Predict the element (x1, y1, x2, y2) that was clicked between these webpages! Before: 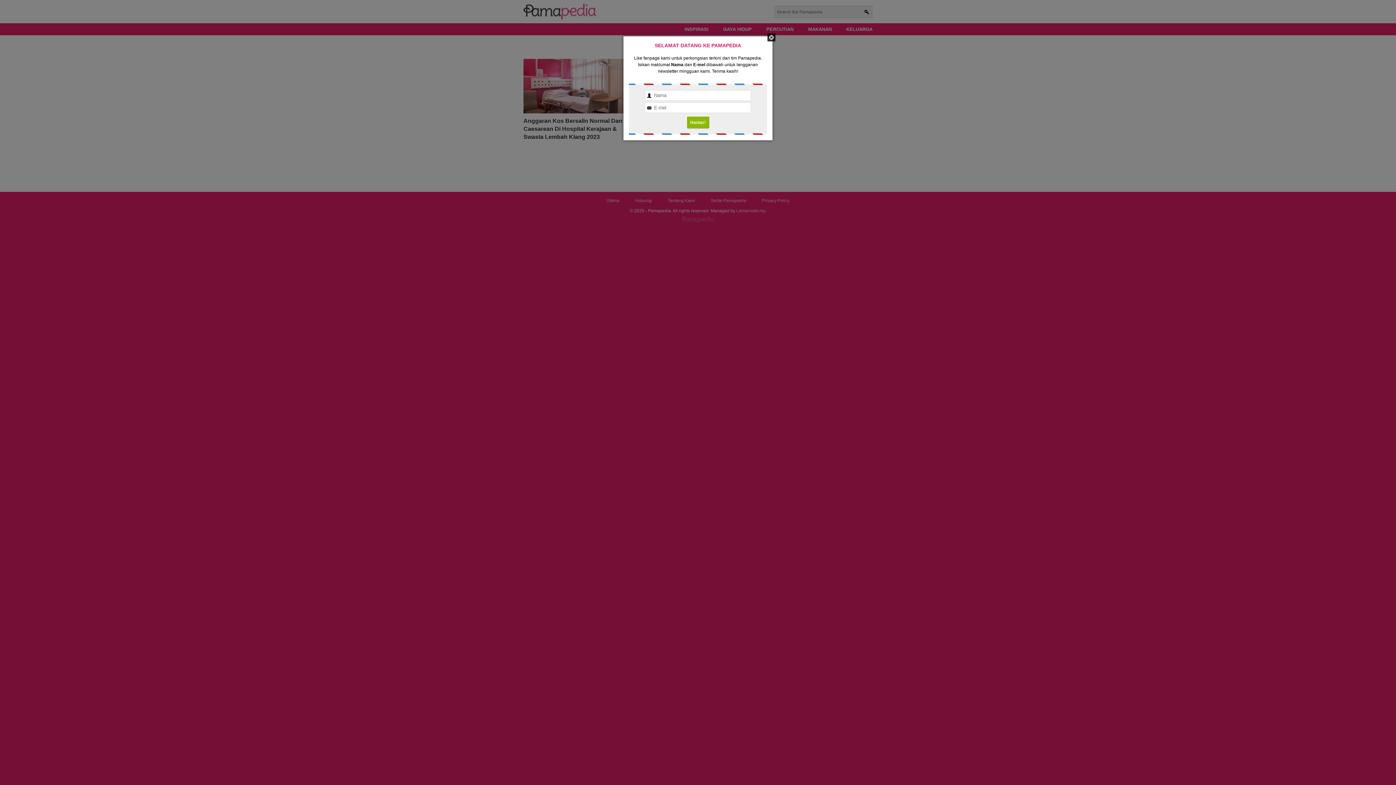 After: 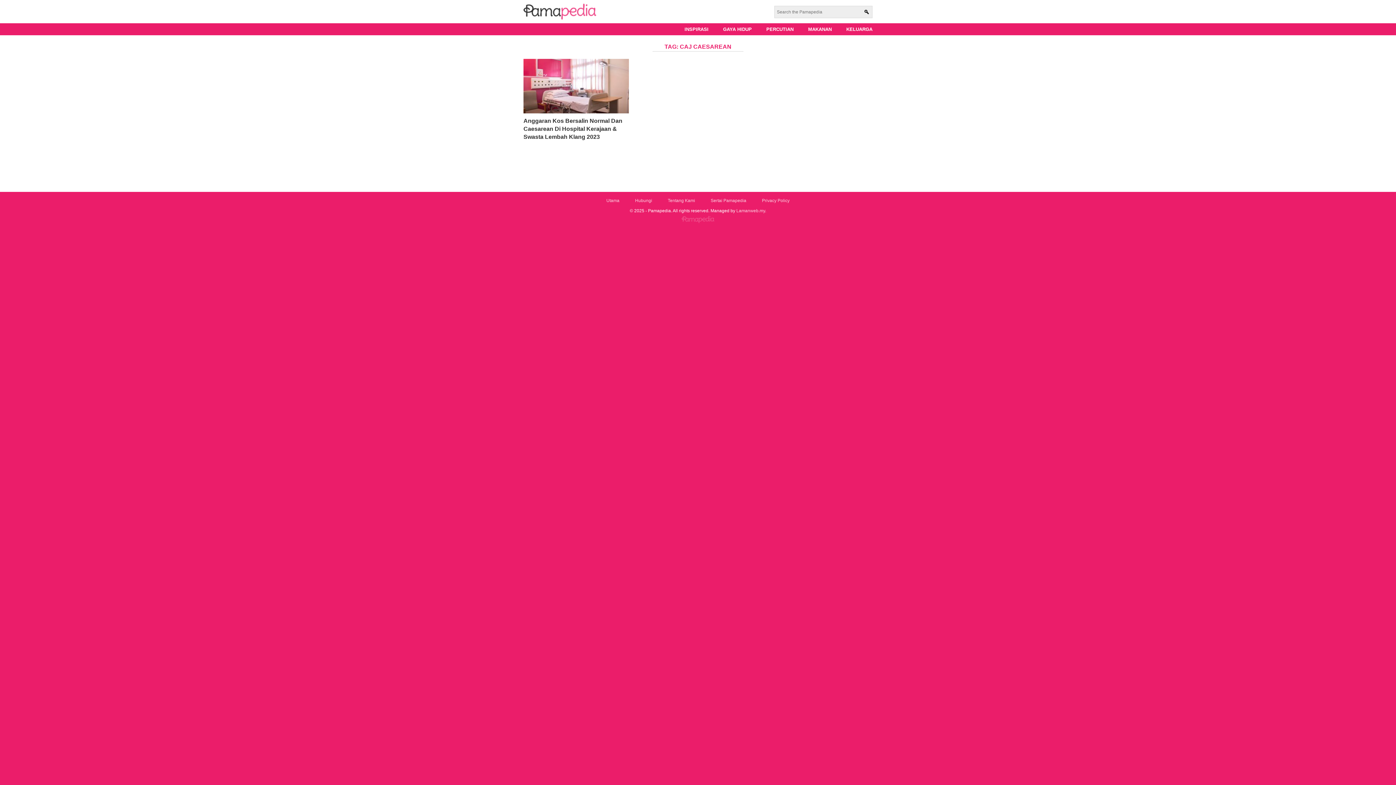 Action: label: Tutup bbox: (767, 33, 775, 41)